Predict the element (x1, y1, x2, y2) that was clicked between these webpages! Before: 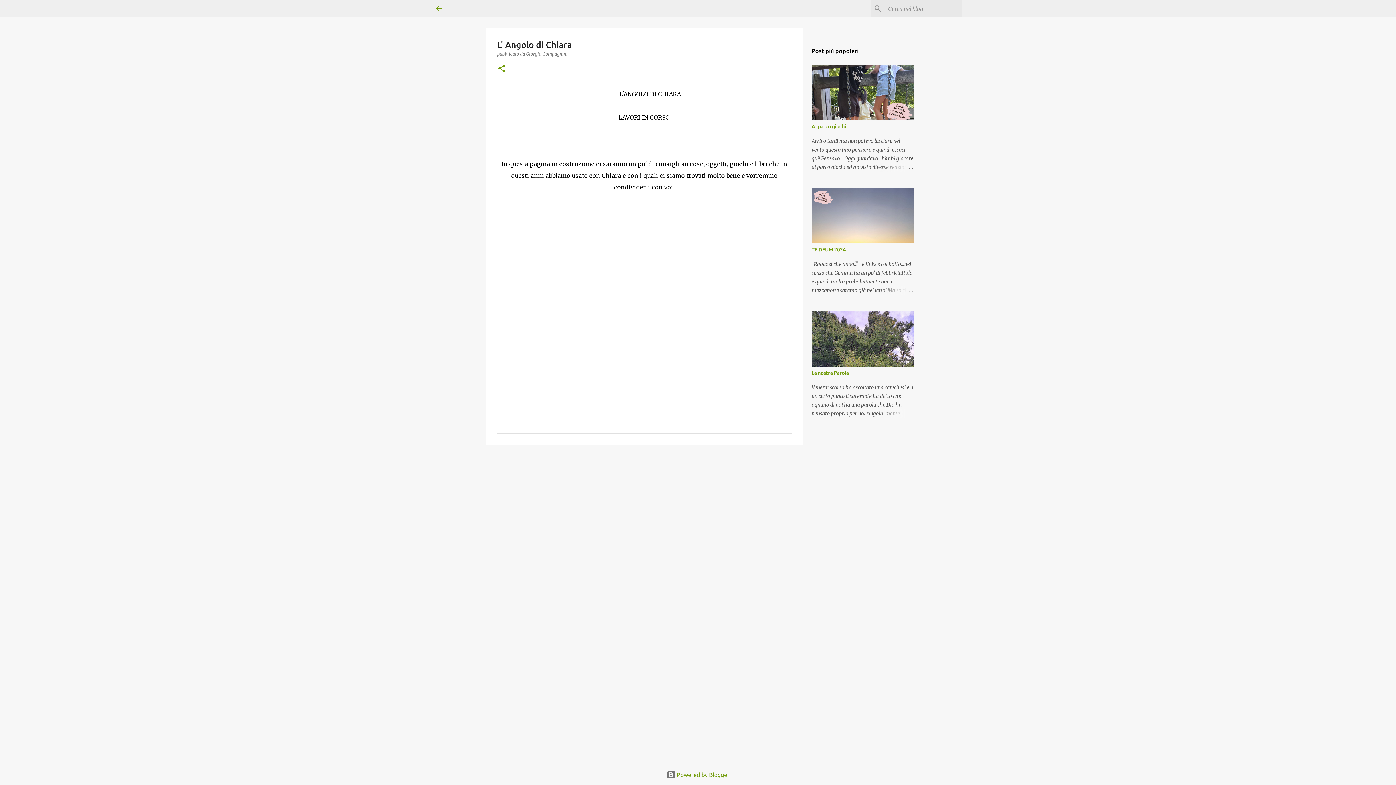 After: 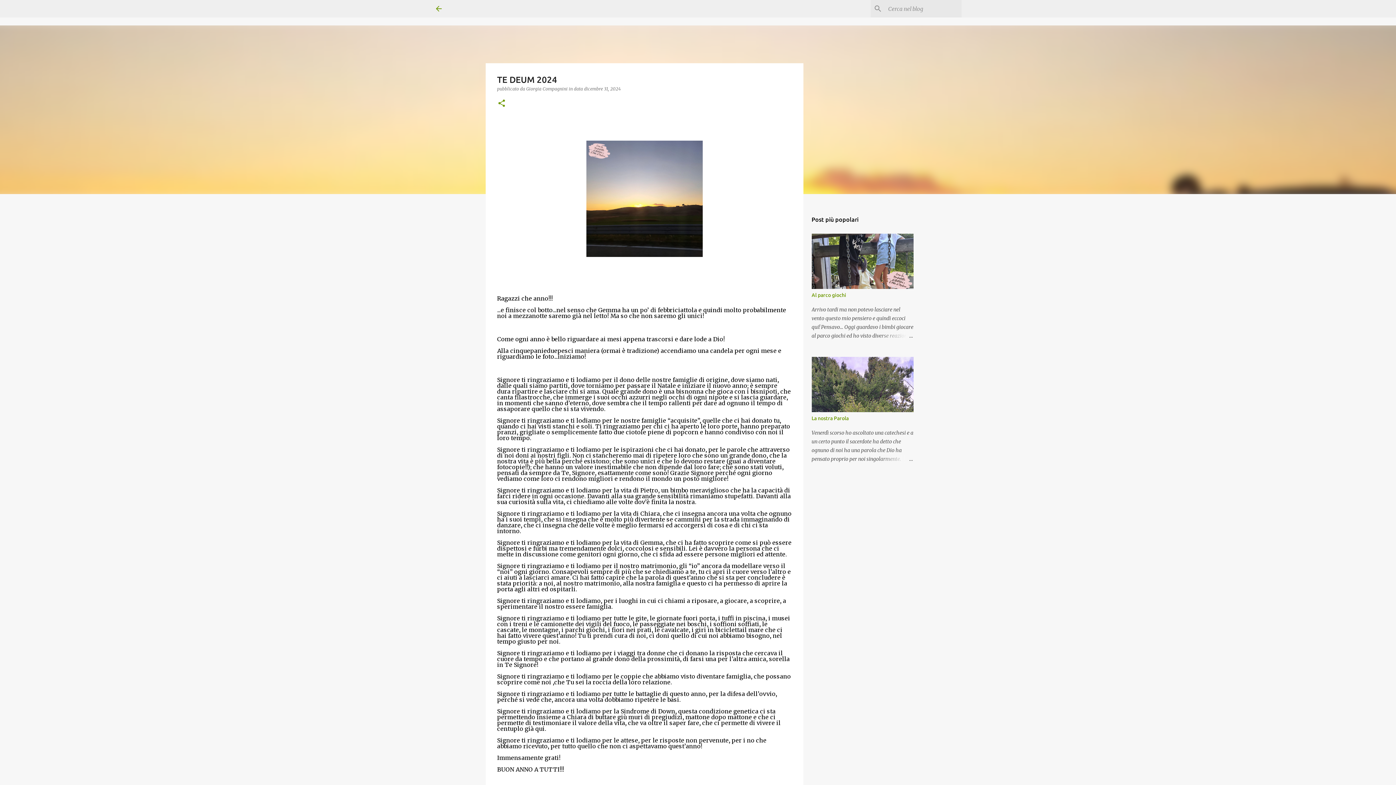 Action: label: TE DEUM 2024 bbox: (811, 246, 846, 252)